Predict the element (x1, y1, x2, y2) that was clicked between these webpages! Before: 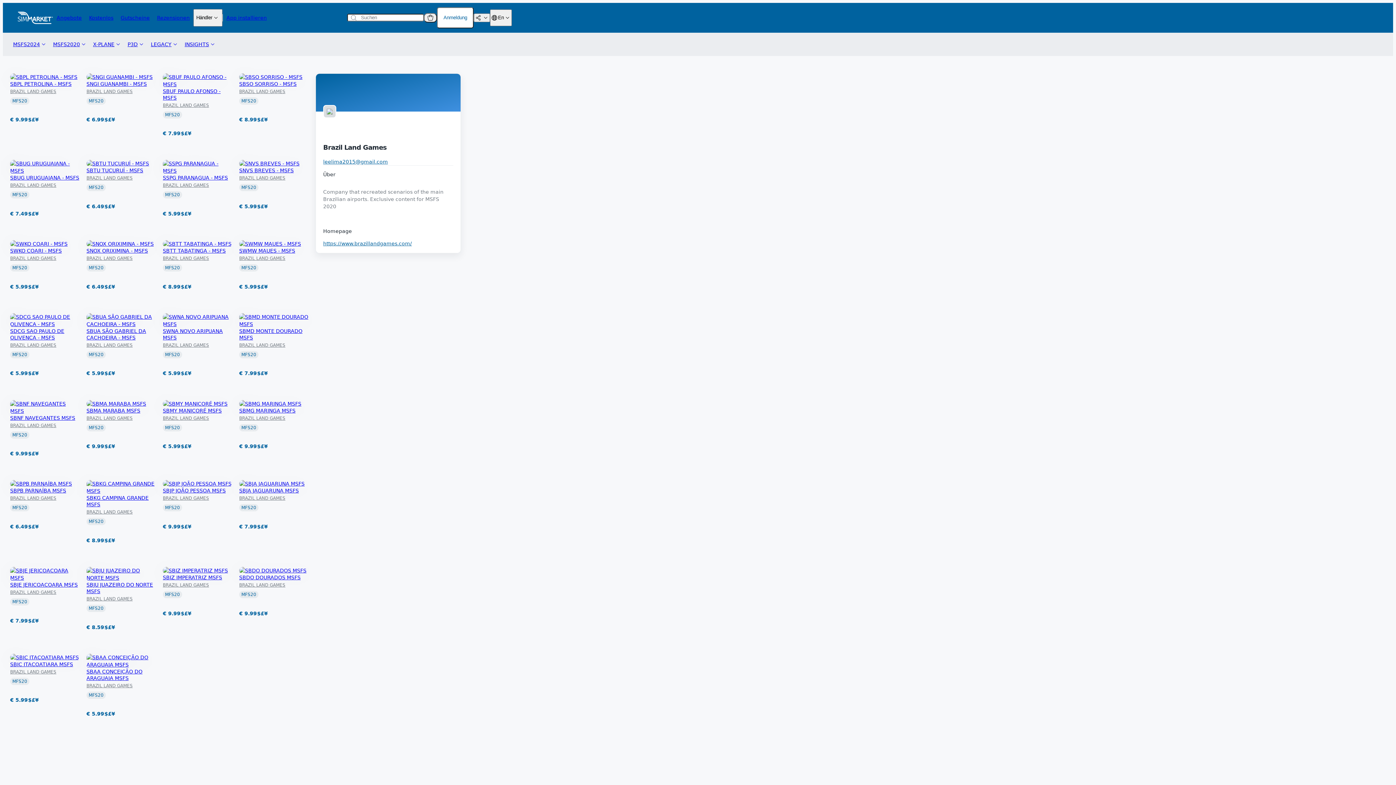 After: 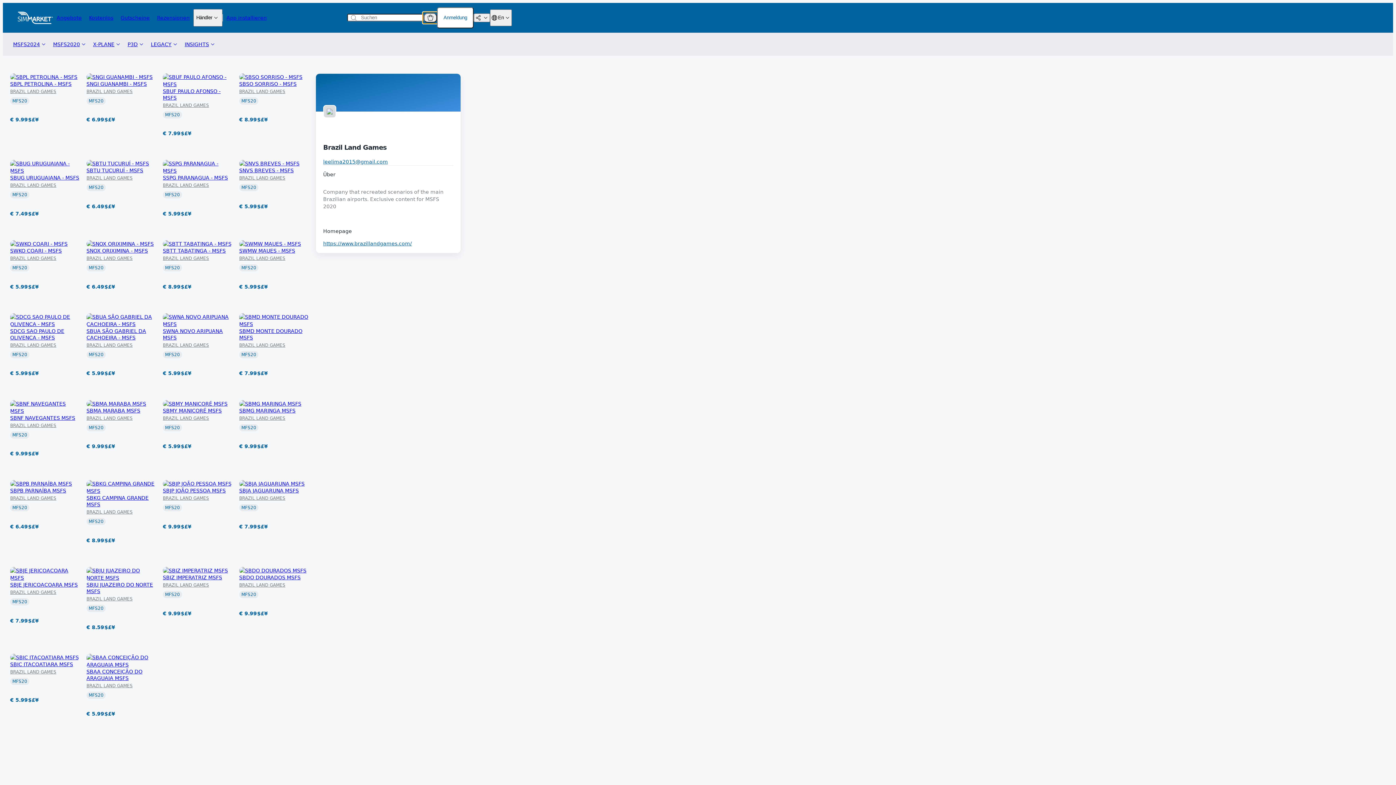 Action: bbox: (424, 13, 437, 22)